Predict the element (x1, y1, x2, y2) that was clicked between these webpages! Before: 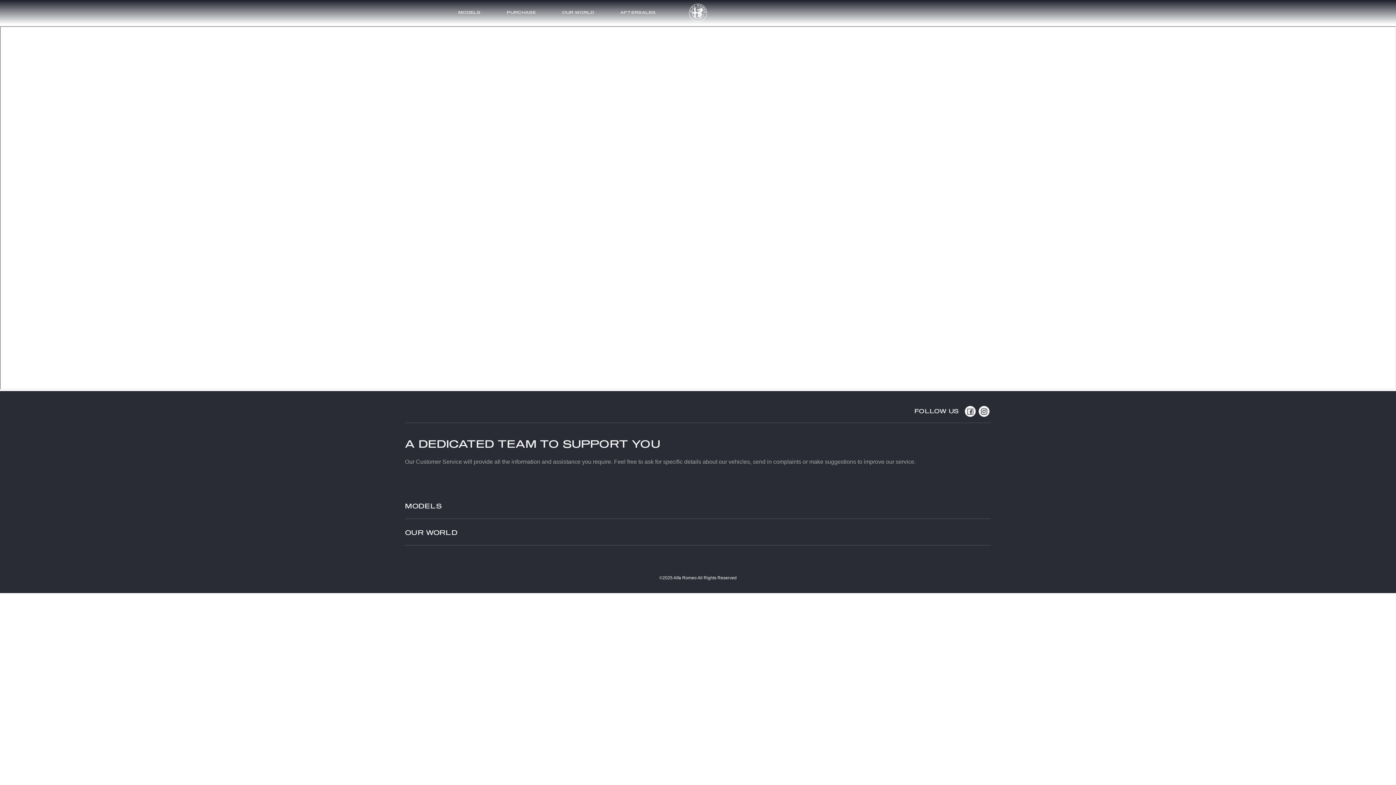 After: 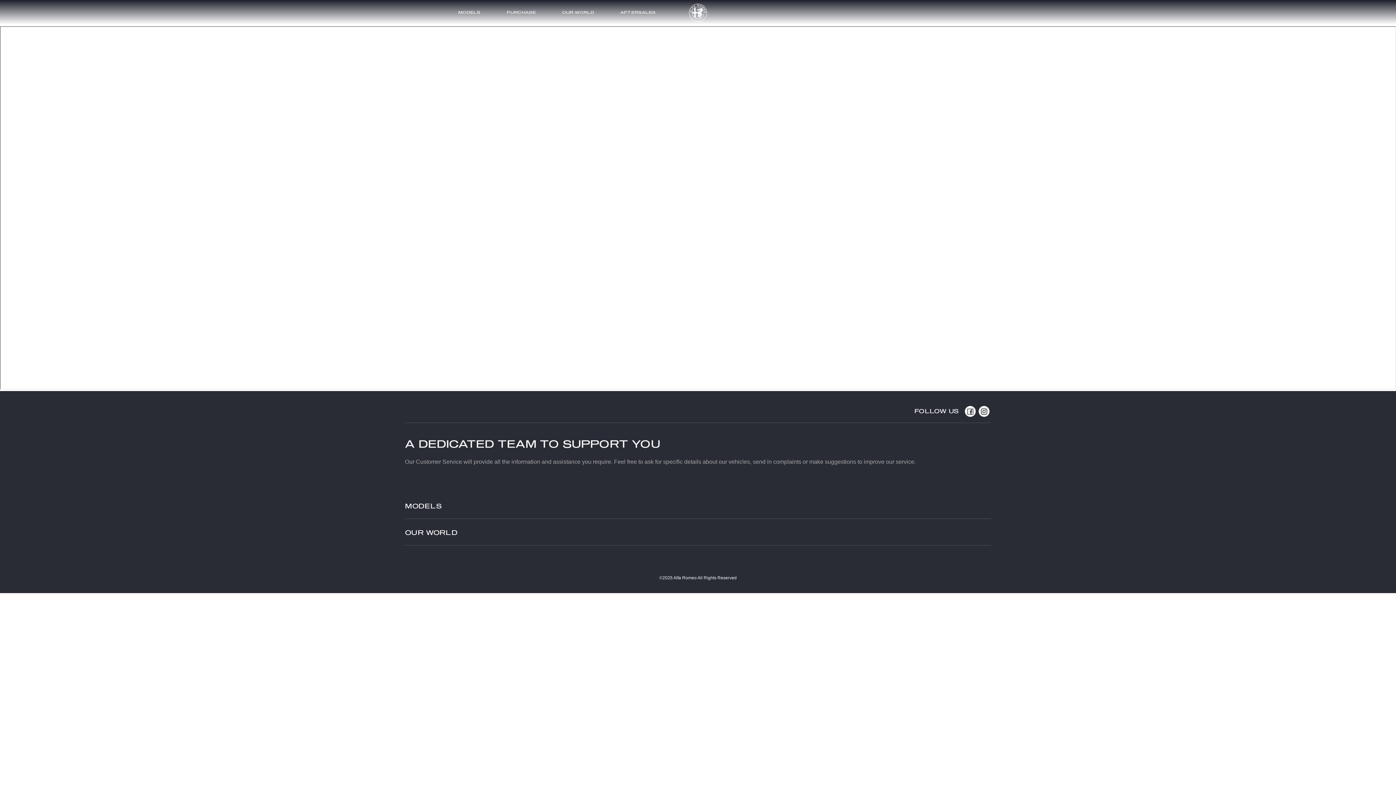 Action: bbox: (978, 406, 989, 417)